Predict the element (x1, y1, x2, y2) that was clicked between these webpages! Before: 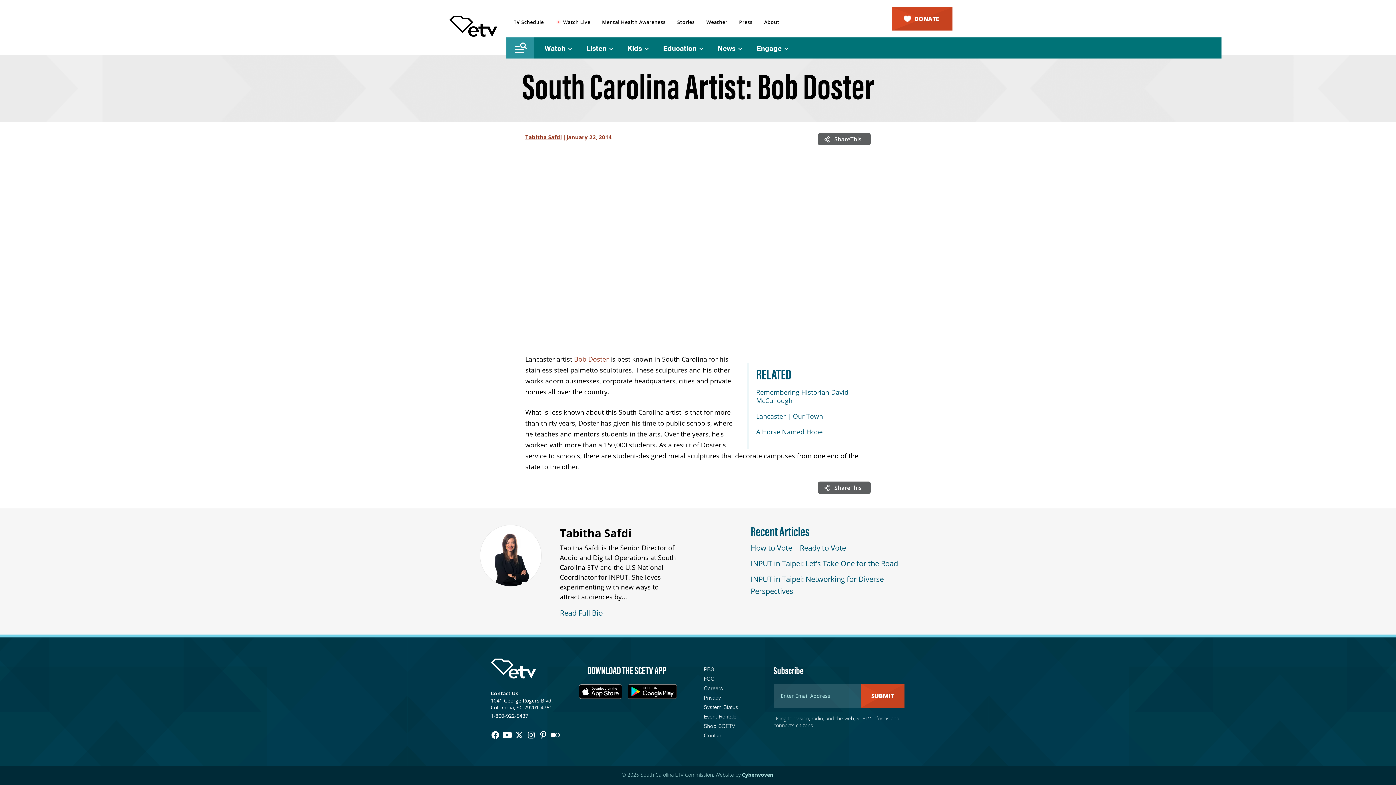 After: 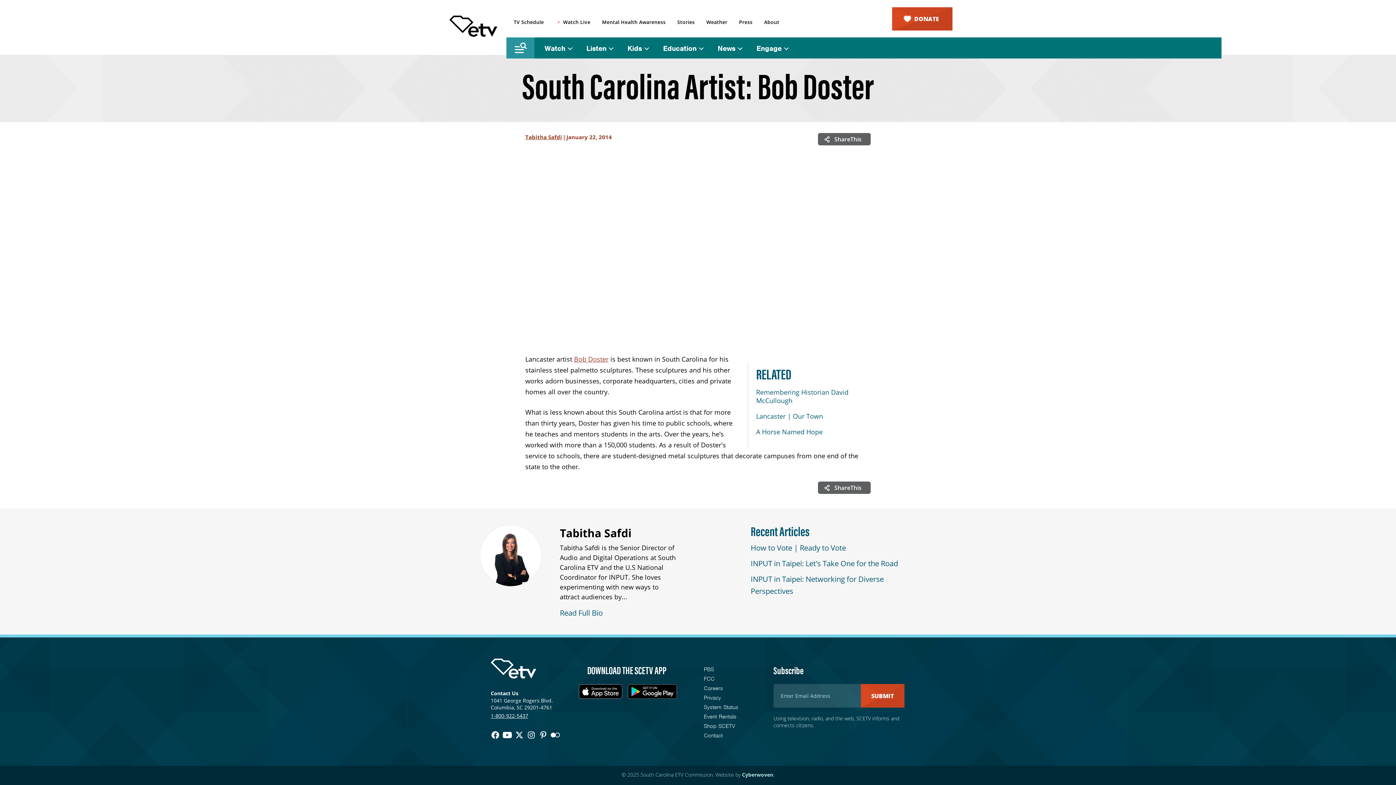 Action: label: 1-800-922-5437 bbox: (490, 711, 573, 721)